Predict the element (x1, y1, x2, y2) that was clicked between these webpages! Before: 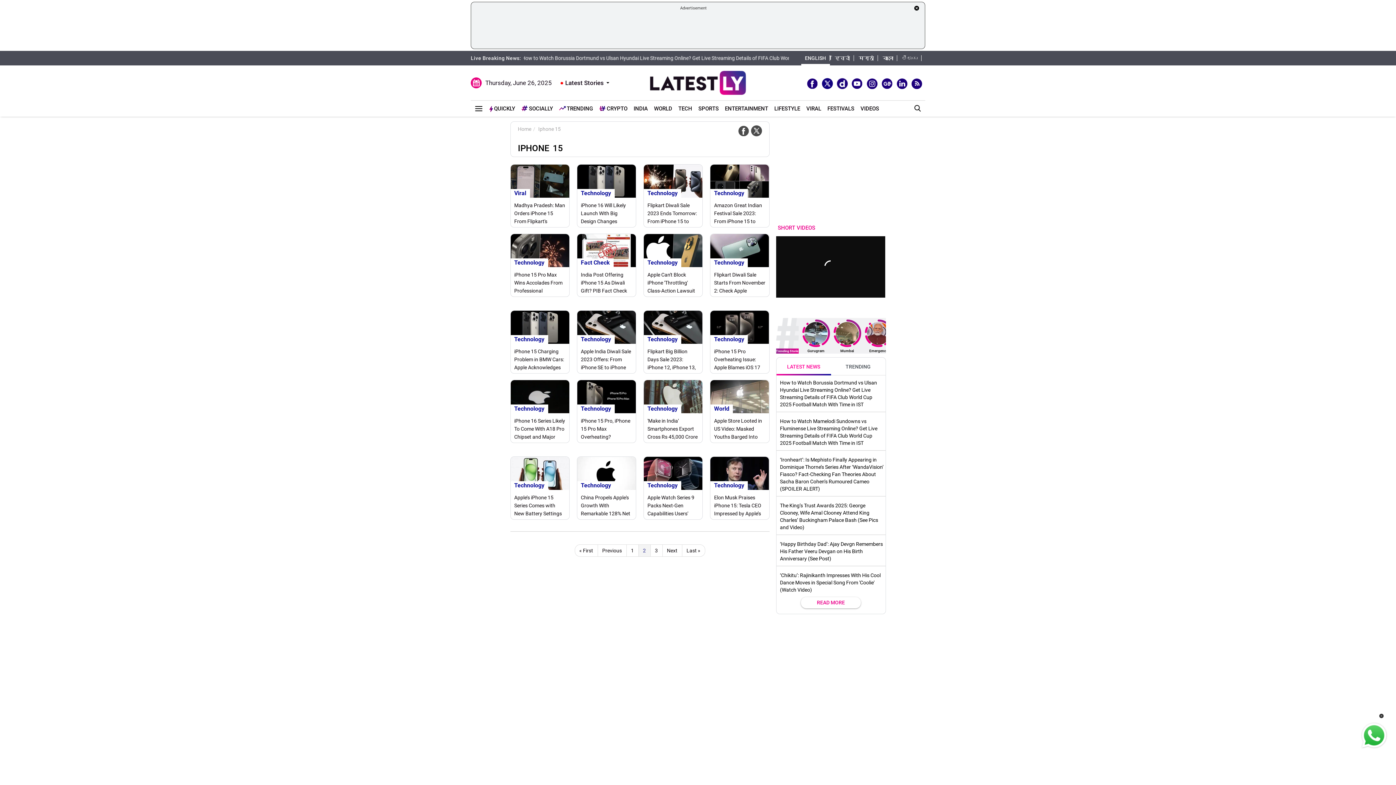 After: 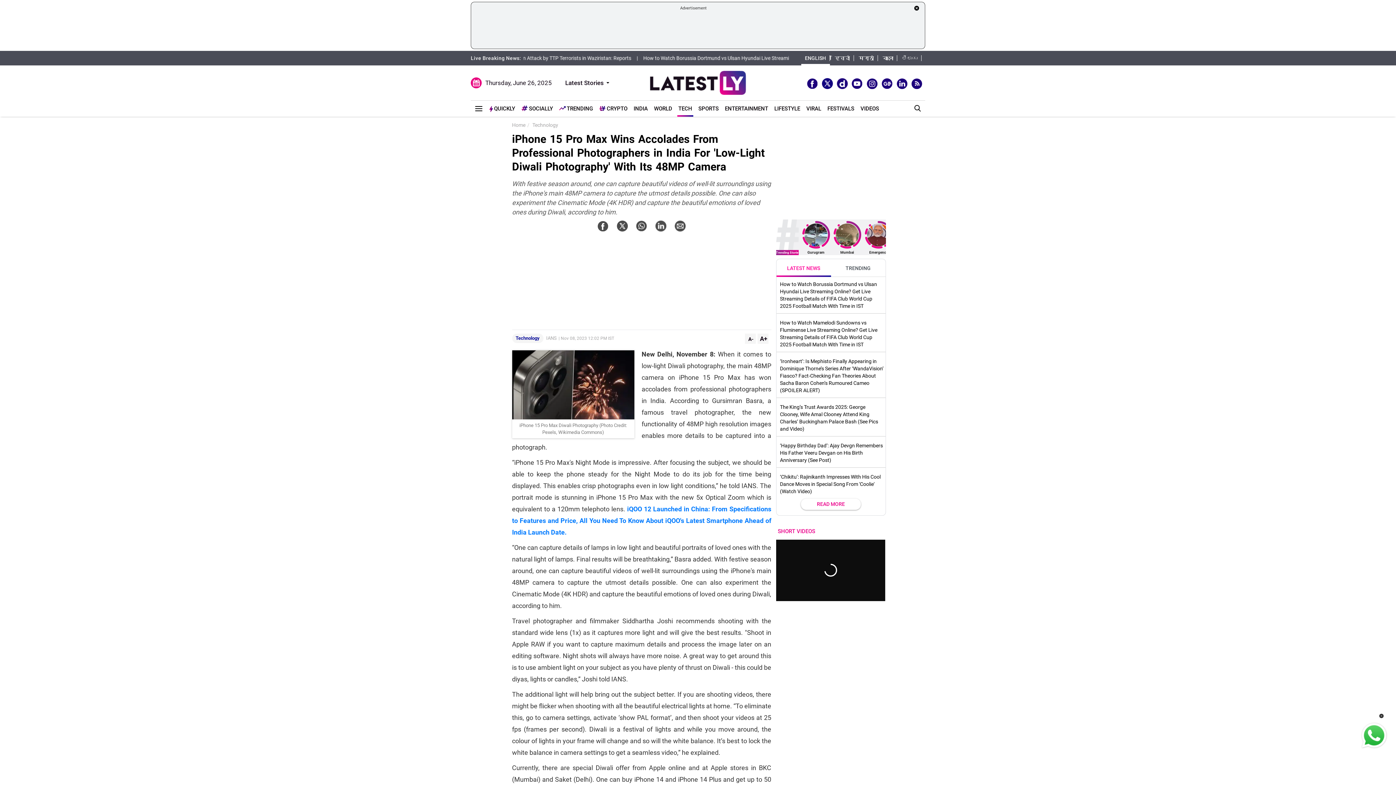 Action: bbox: (510, 234, 569, 267)